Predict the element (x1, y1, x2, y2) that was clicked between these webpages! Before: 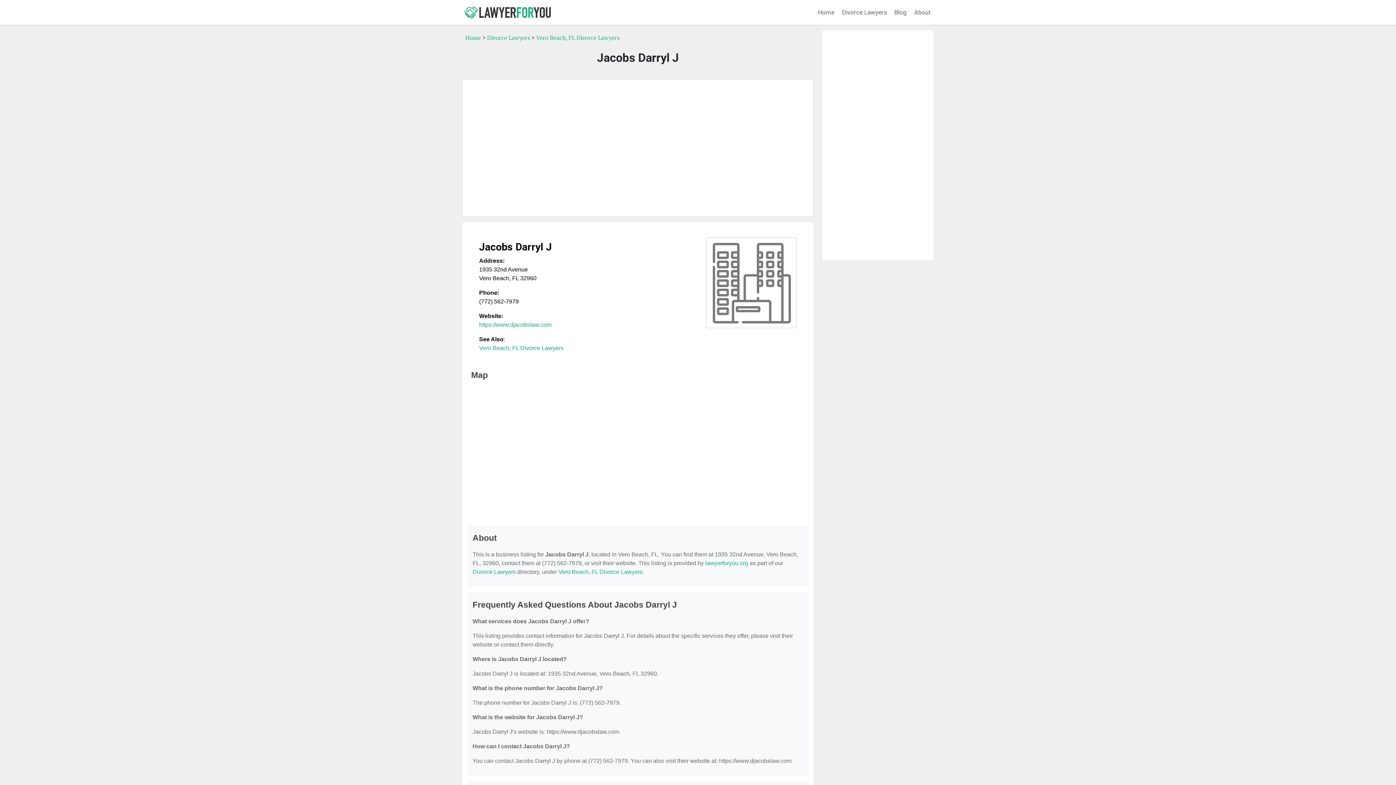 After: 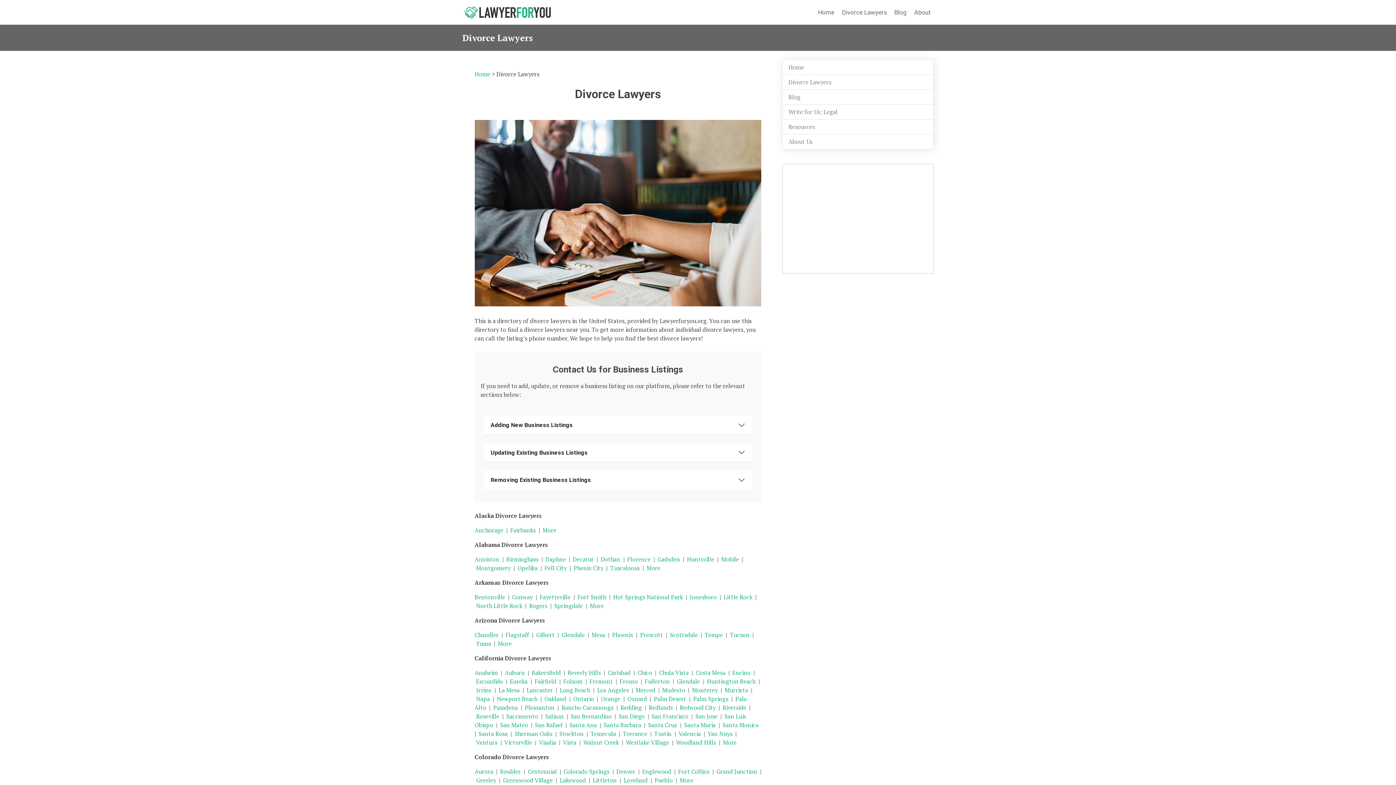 Action: label: Divorce Lawyers bbox: (472, 569, 516, 575)